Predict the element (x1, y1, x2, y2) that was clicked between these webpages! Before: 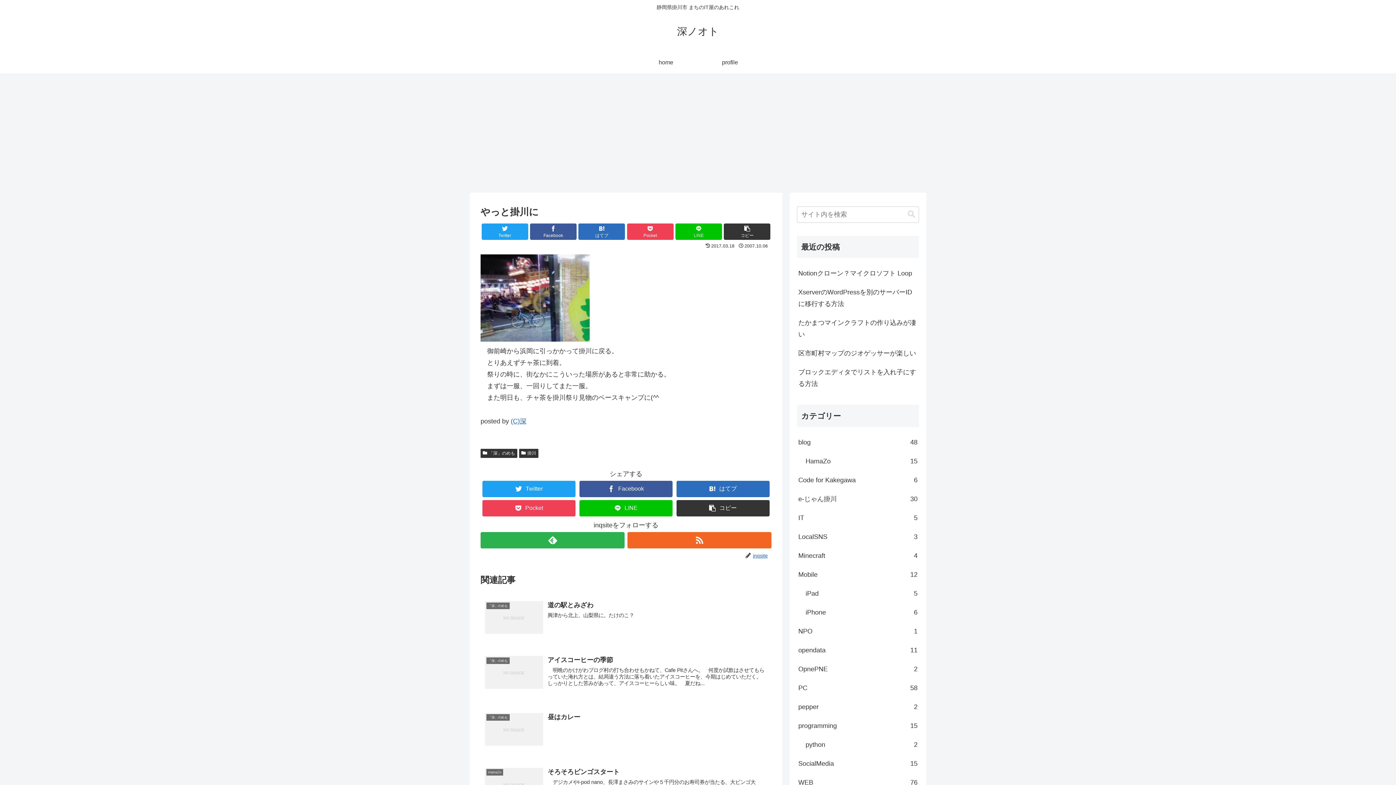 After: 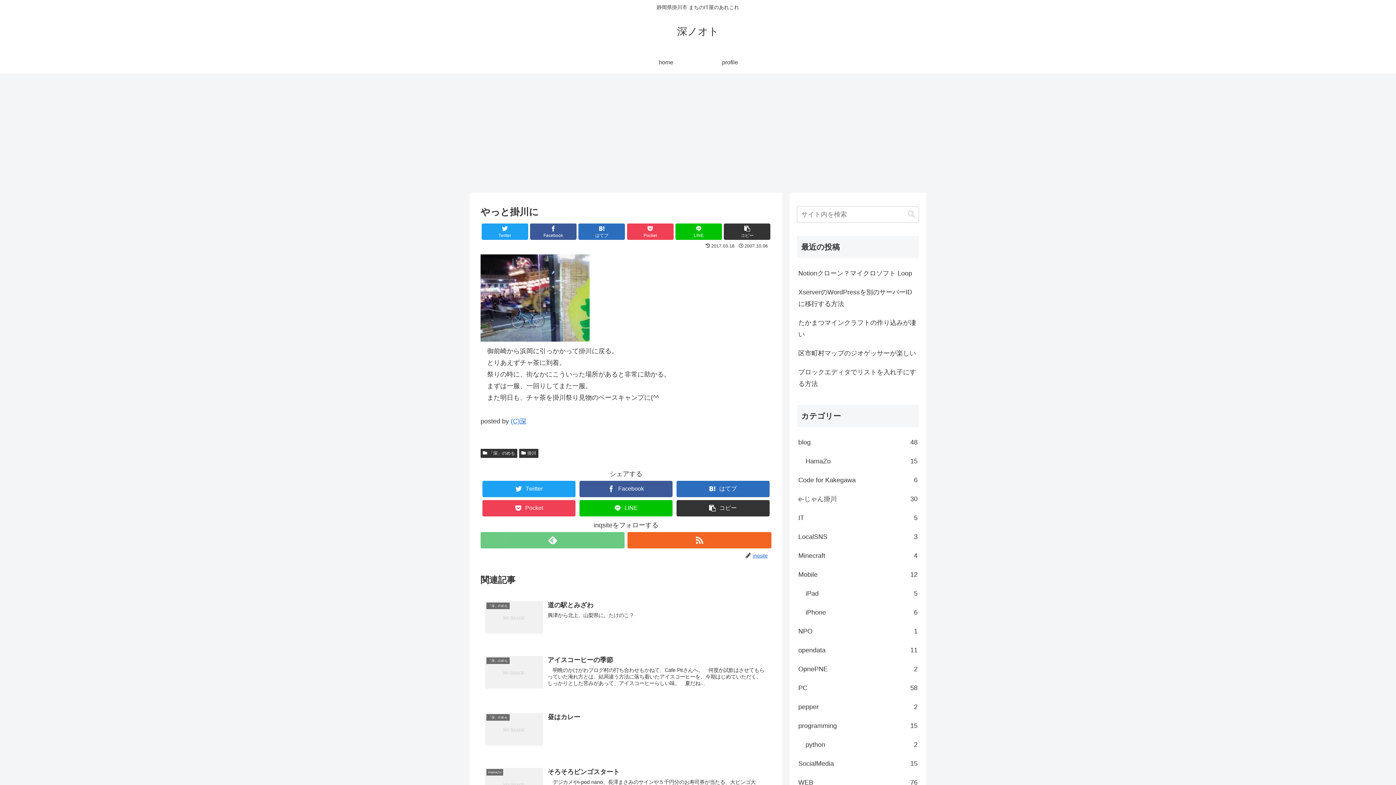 Action: label: feedlyで更新情報を購読 bbox: (480, 532, 624, 548)